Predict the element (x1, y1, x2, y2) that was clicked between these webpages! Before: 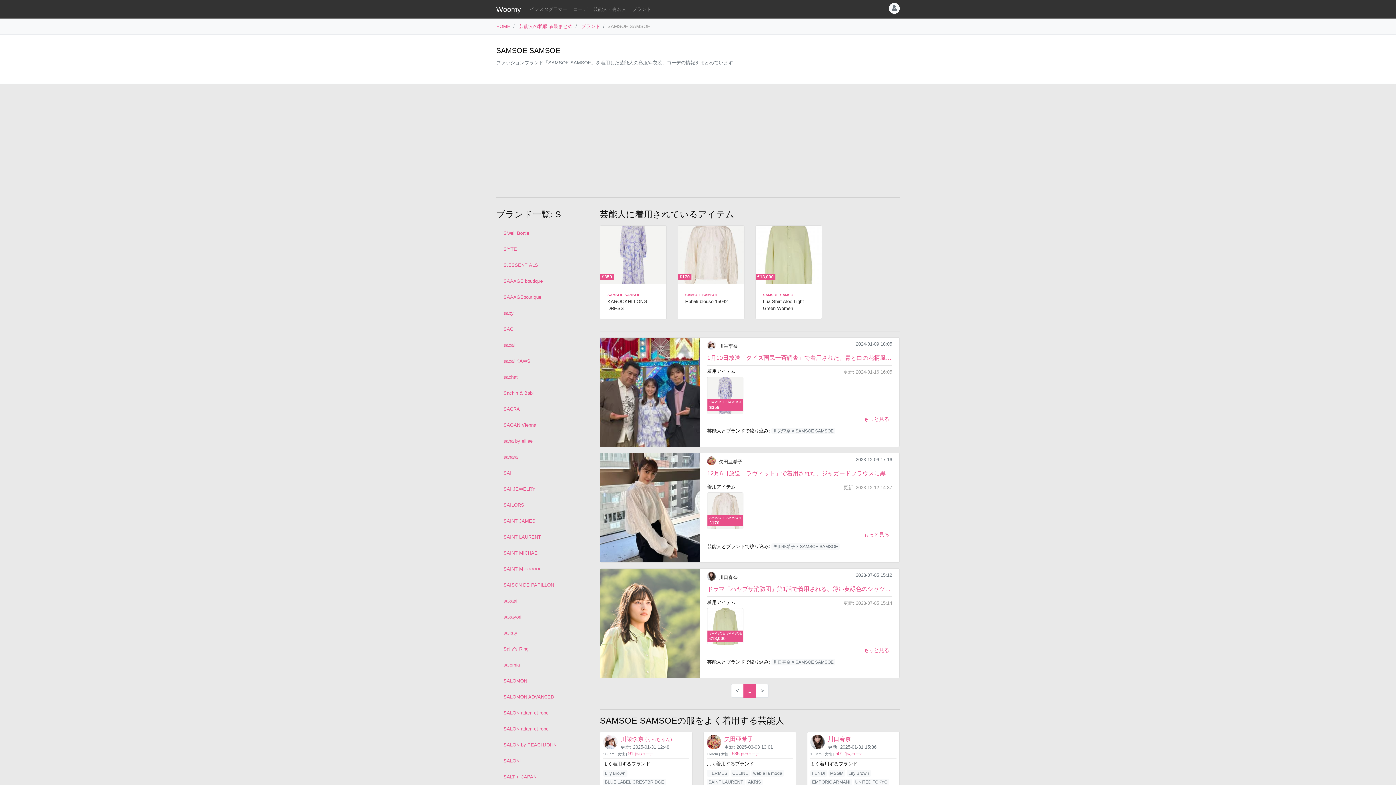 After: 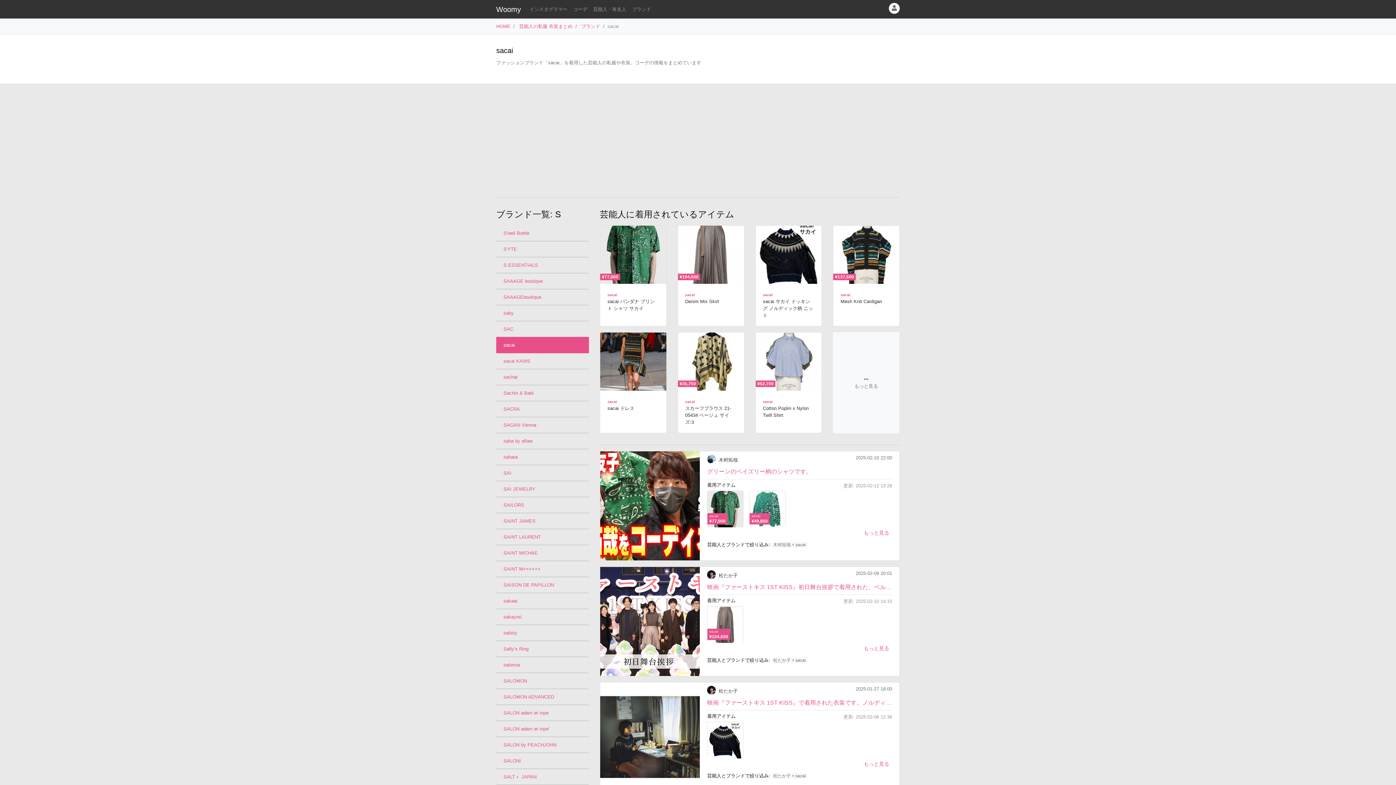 Action: bbox: (496, 337, 589, 353) label: sacai